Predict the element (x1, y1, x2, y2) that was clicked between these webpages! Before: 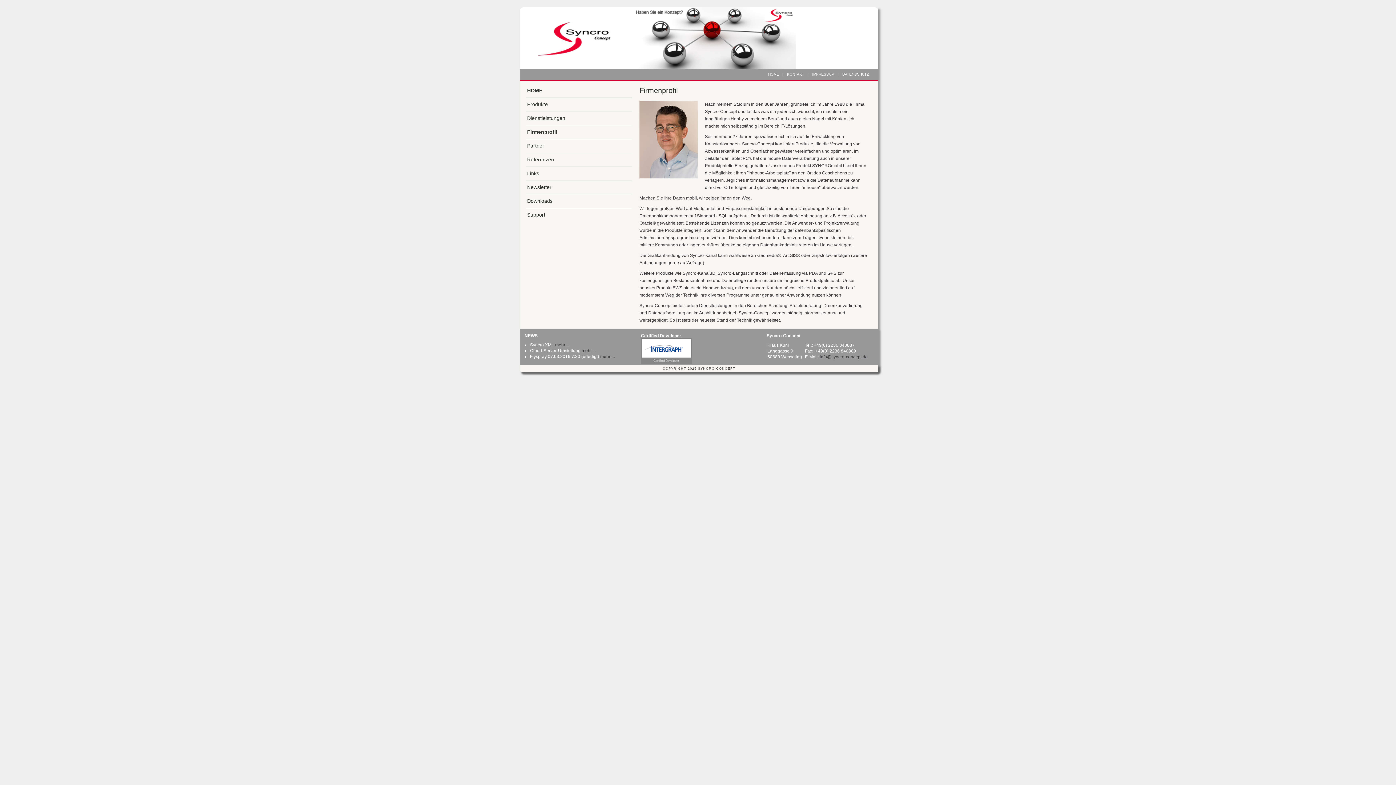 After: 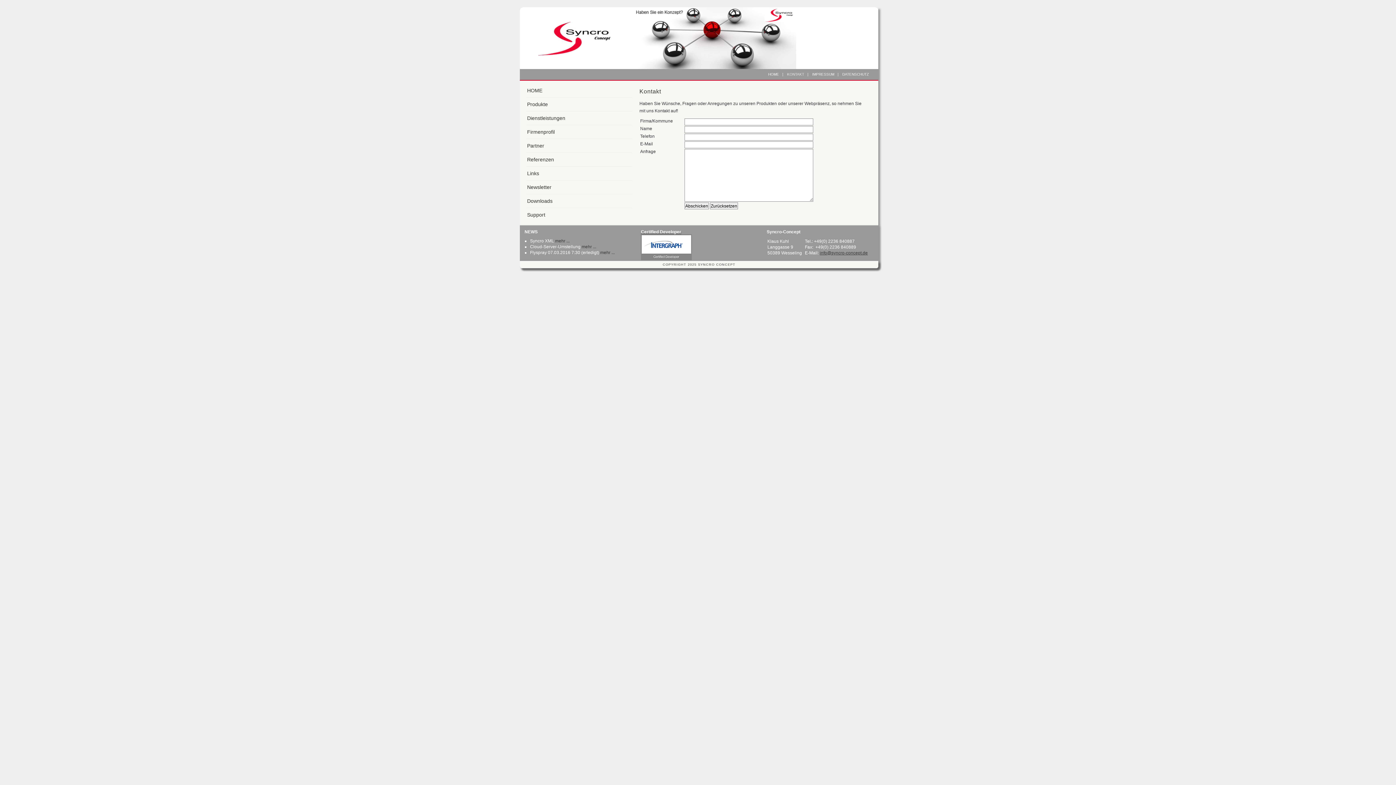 Action: label: KONTAKT bbox: (785, 72, 806, 76)